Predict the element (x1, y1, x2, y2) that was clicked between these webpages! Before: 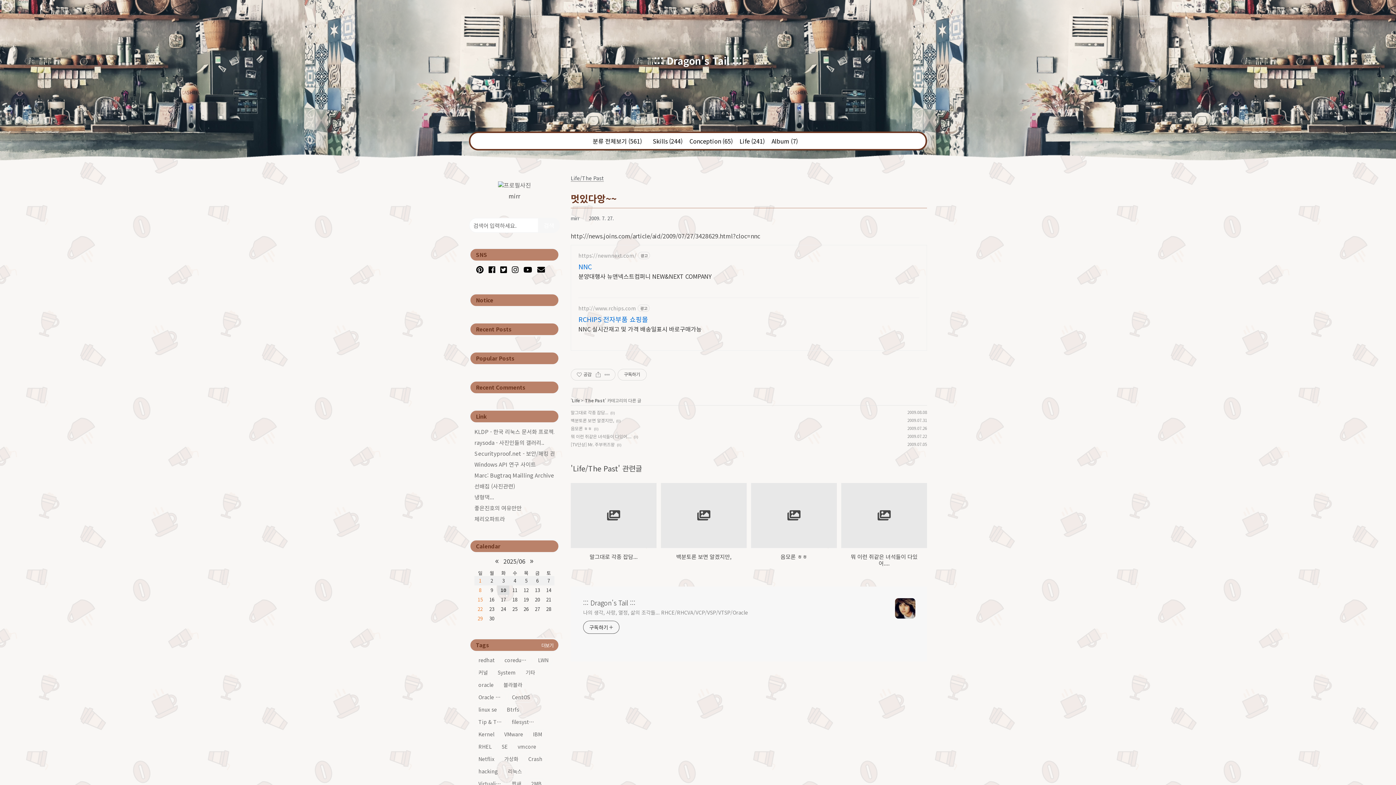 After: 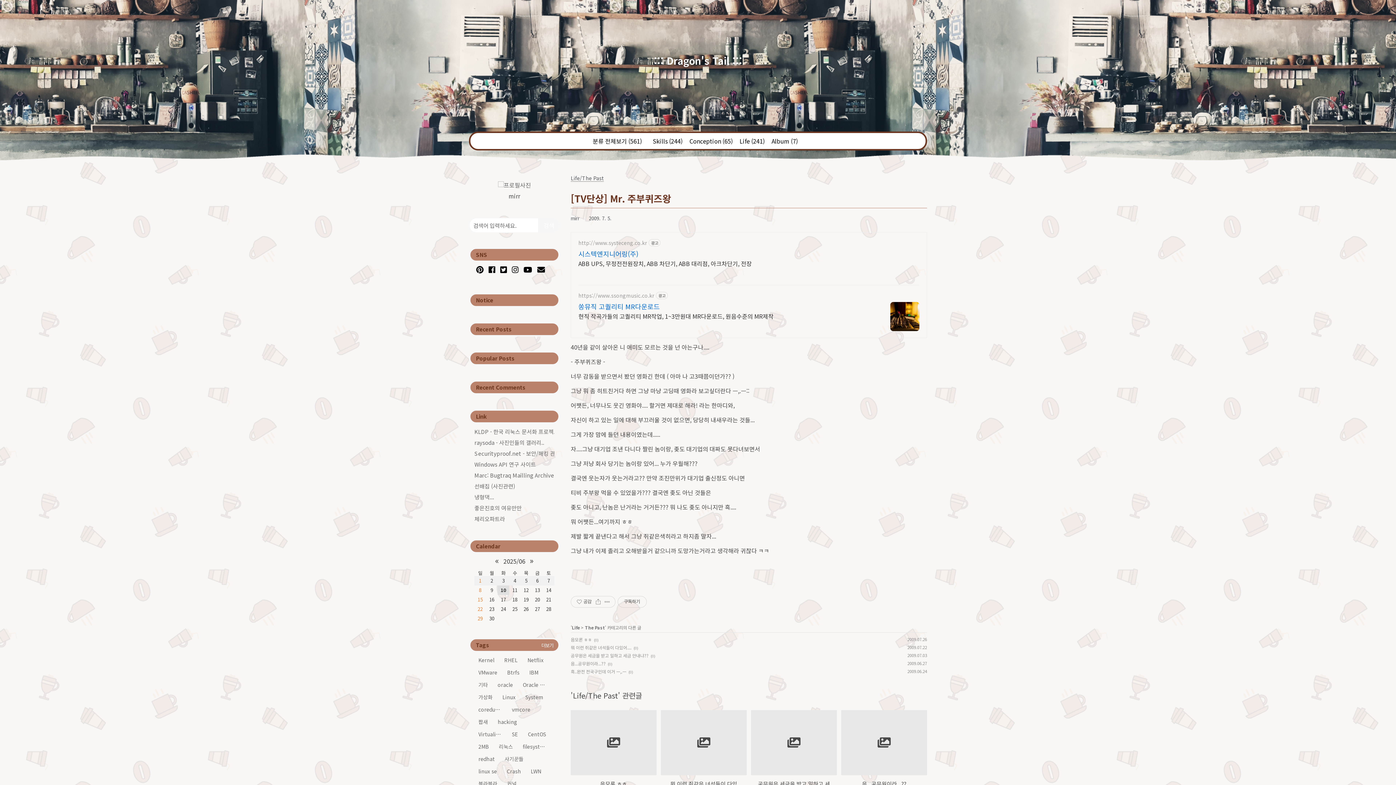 Action: label: [TV단상] Mr. 주부퀴즈왕 bbox: (570, 441, 614, 447)